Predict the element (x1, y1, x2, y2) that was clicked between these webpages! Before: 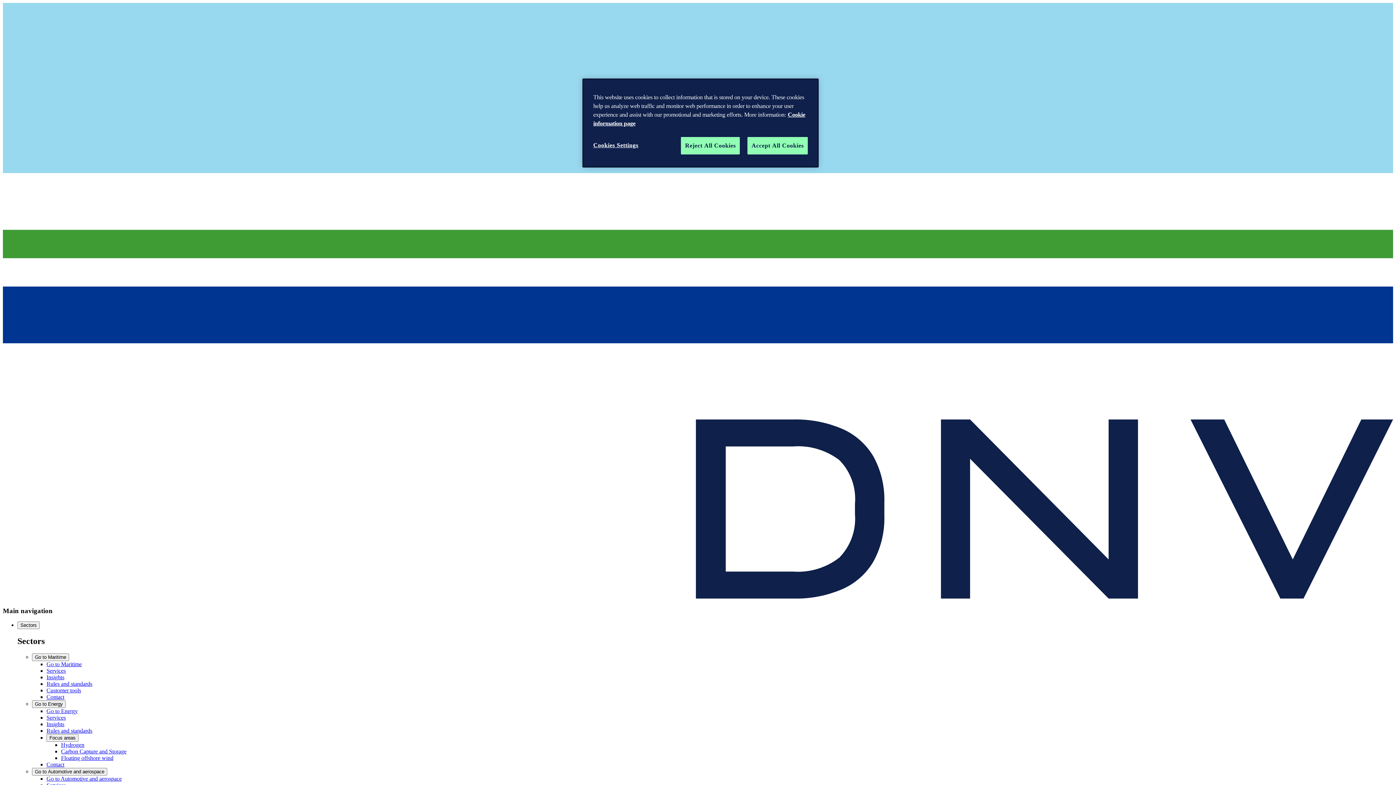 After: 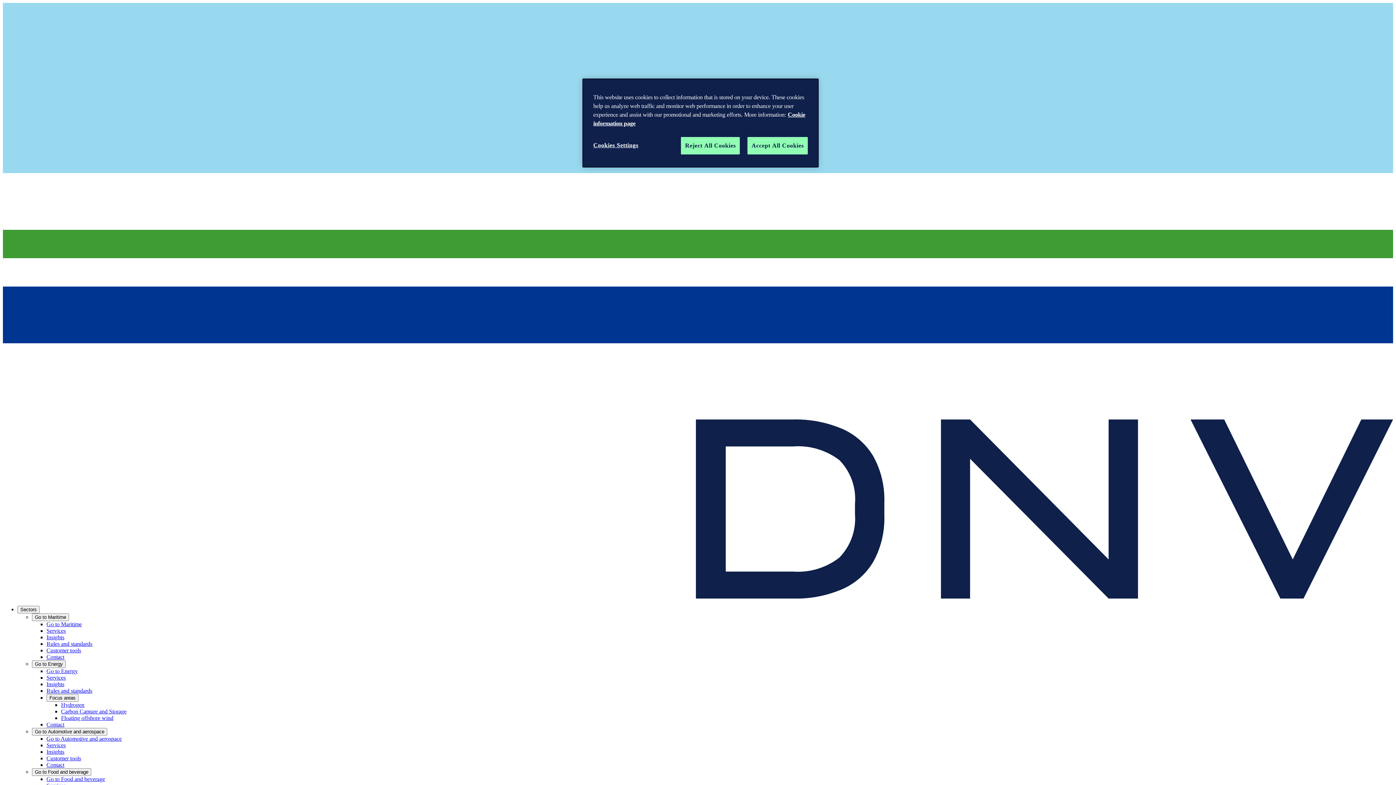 Action: bbox: (61, 755, 113, 761) label: Floating offshore wind